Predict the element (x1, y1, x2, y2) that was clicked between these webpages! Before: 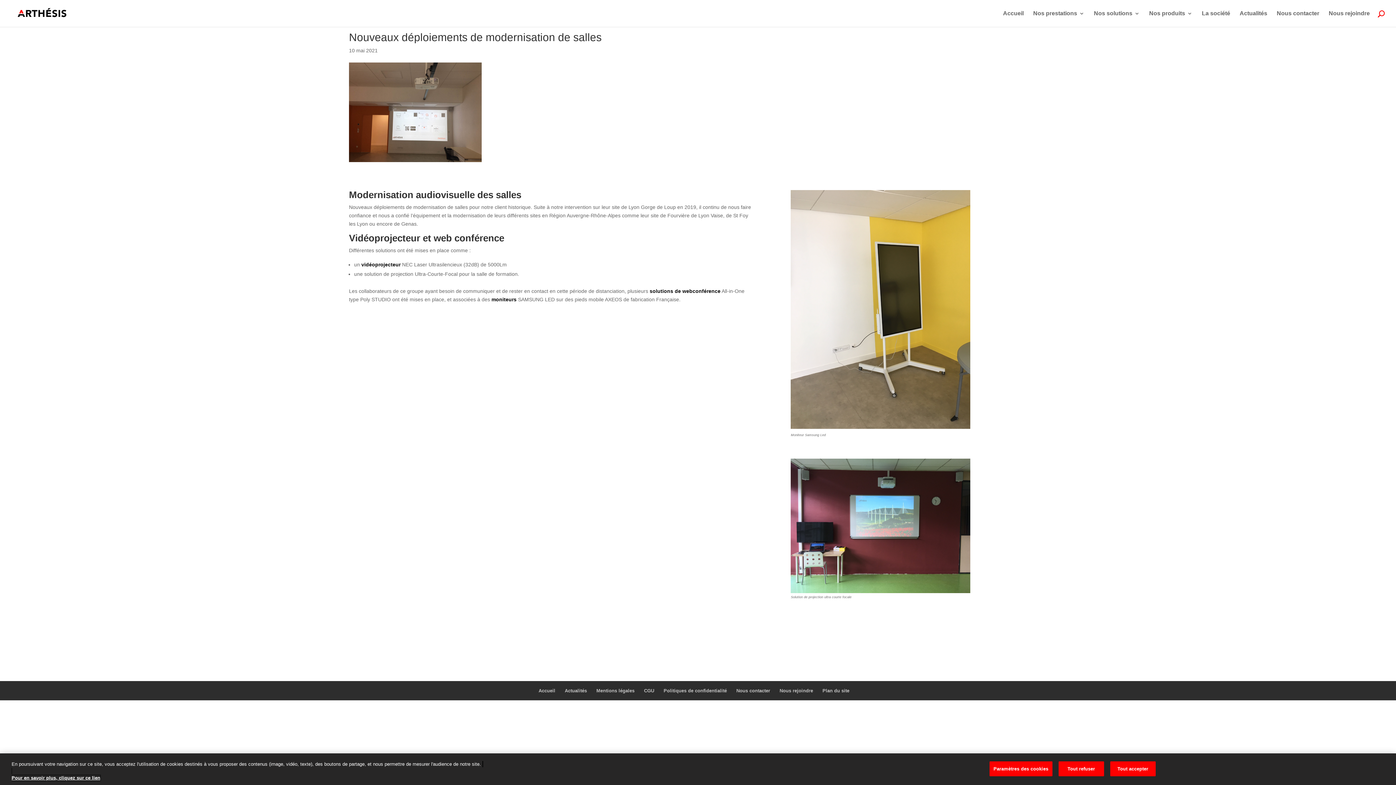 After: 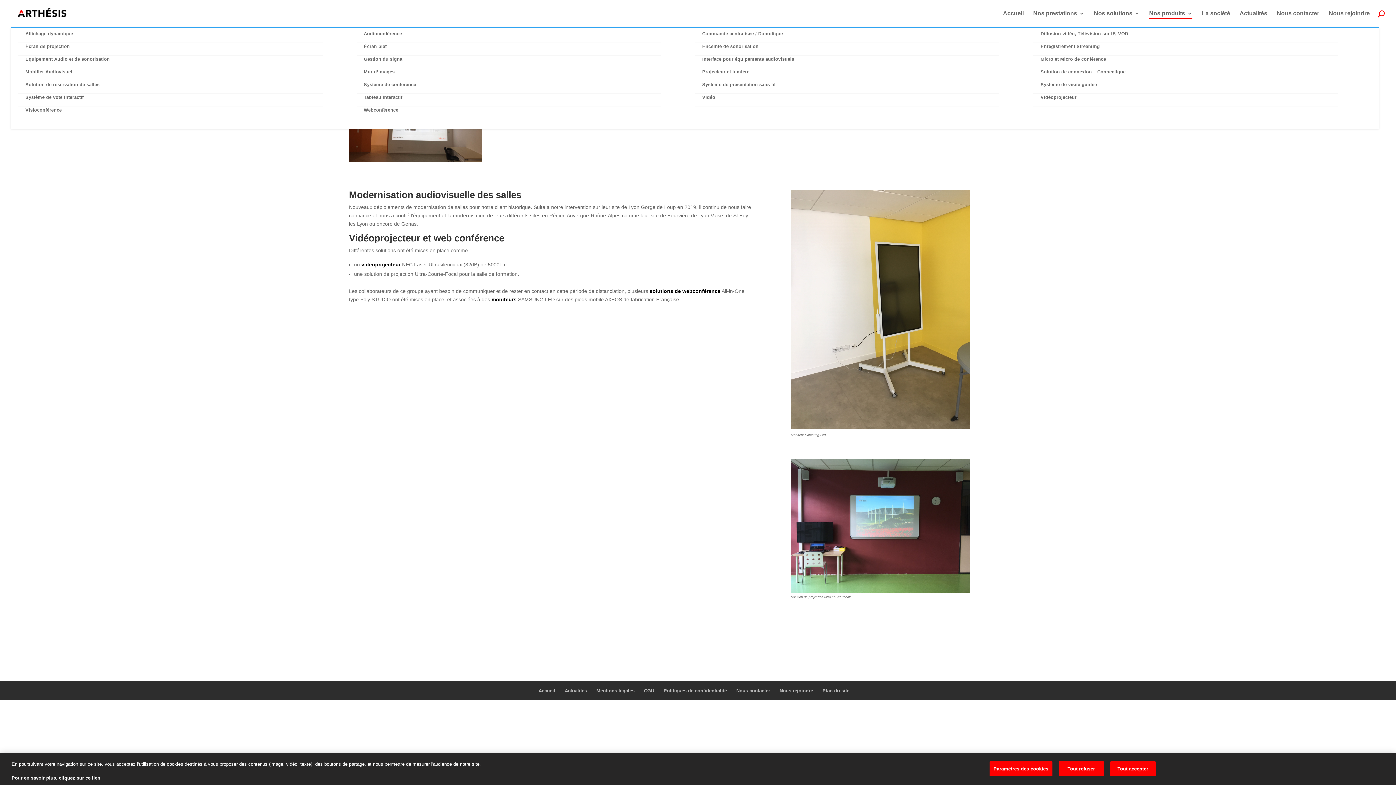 Action: bbox: (1149, 10, 1192, 26) label: Nos produits